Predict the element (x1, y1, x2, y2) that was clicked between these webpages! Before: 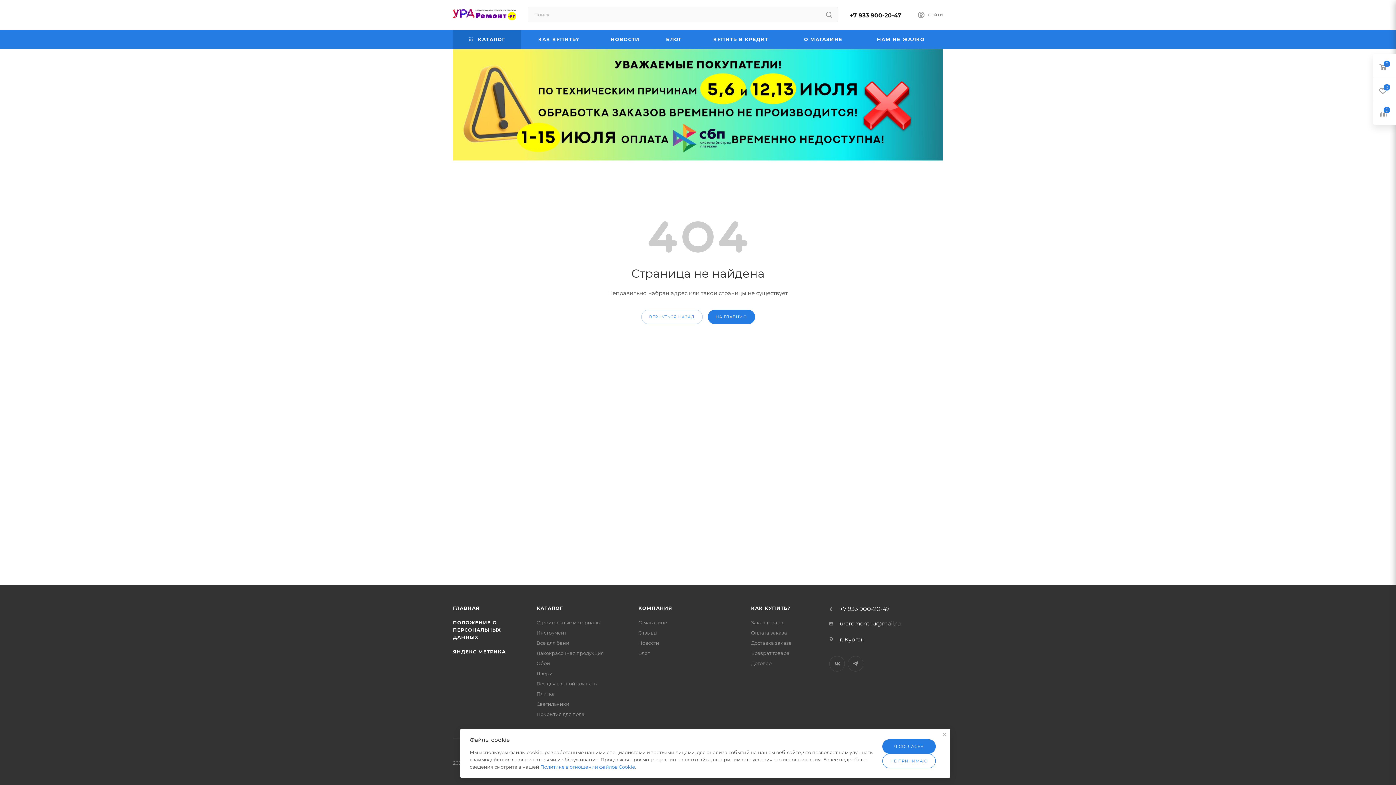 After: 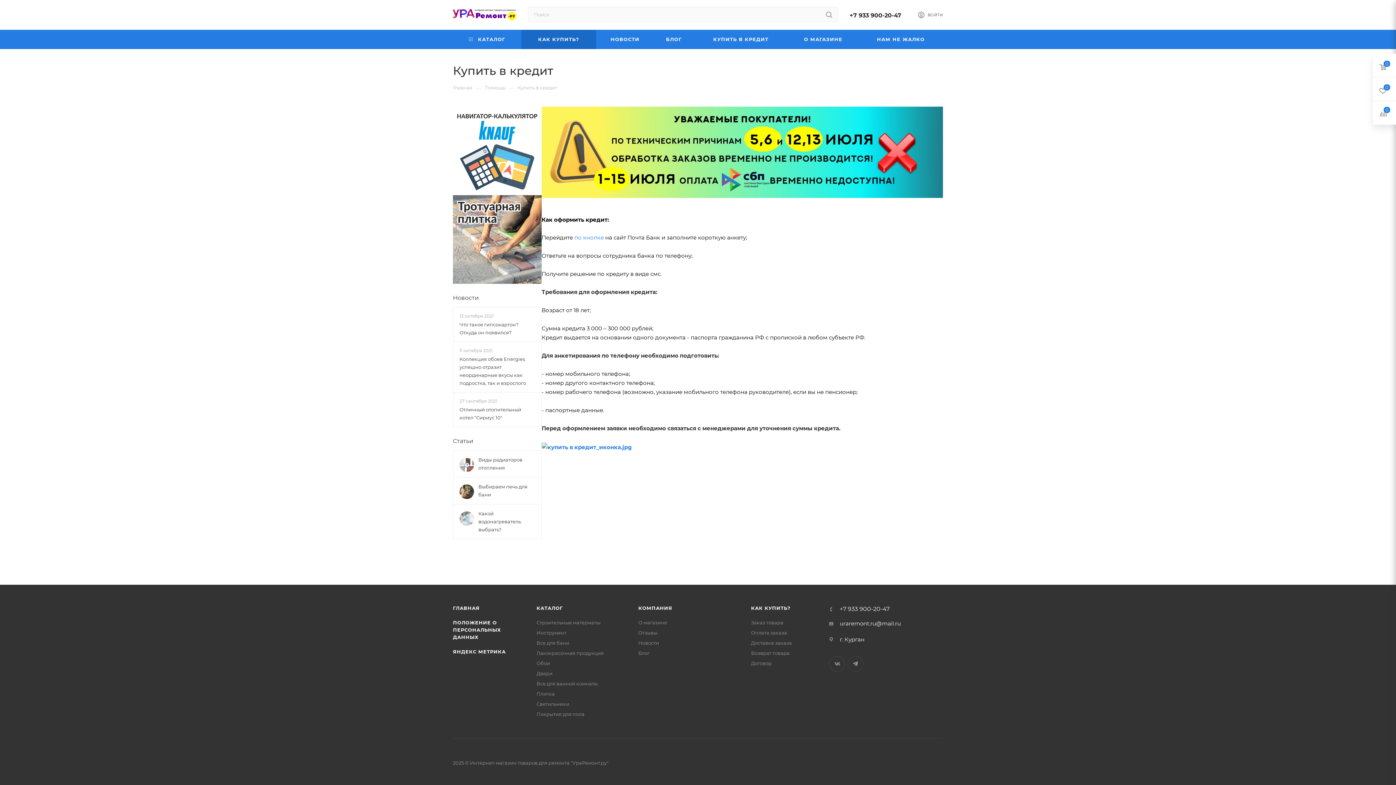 Action: bbox: (694, 29, 788, 49) label: КУПИТЬ В КРЕДИТ